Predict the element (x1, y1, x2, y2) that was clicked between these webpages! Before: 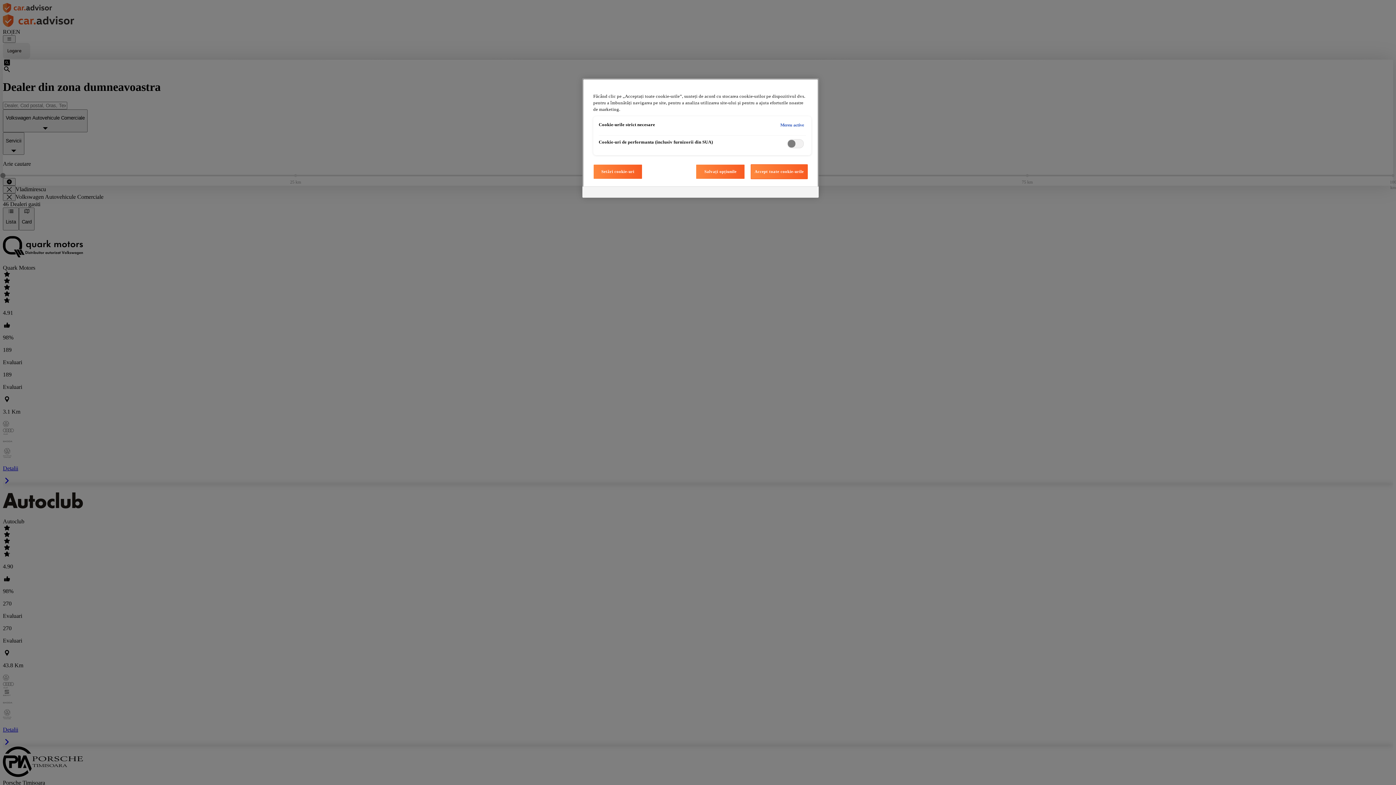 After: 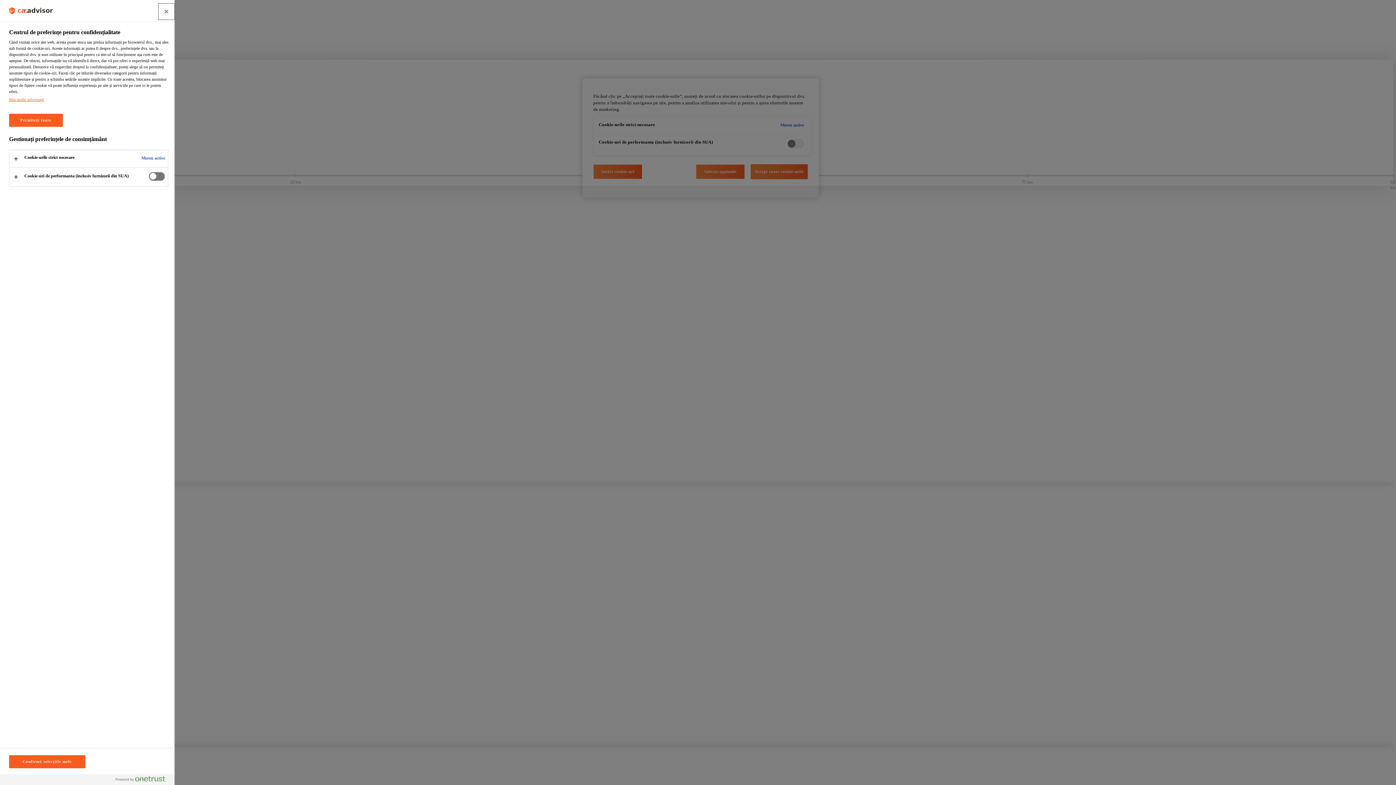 Action: label: Setări cookie-uri bbox: (593, 164, 642, 179)